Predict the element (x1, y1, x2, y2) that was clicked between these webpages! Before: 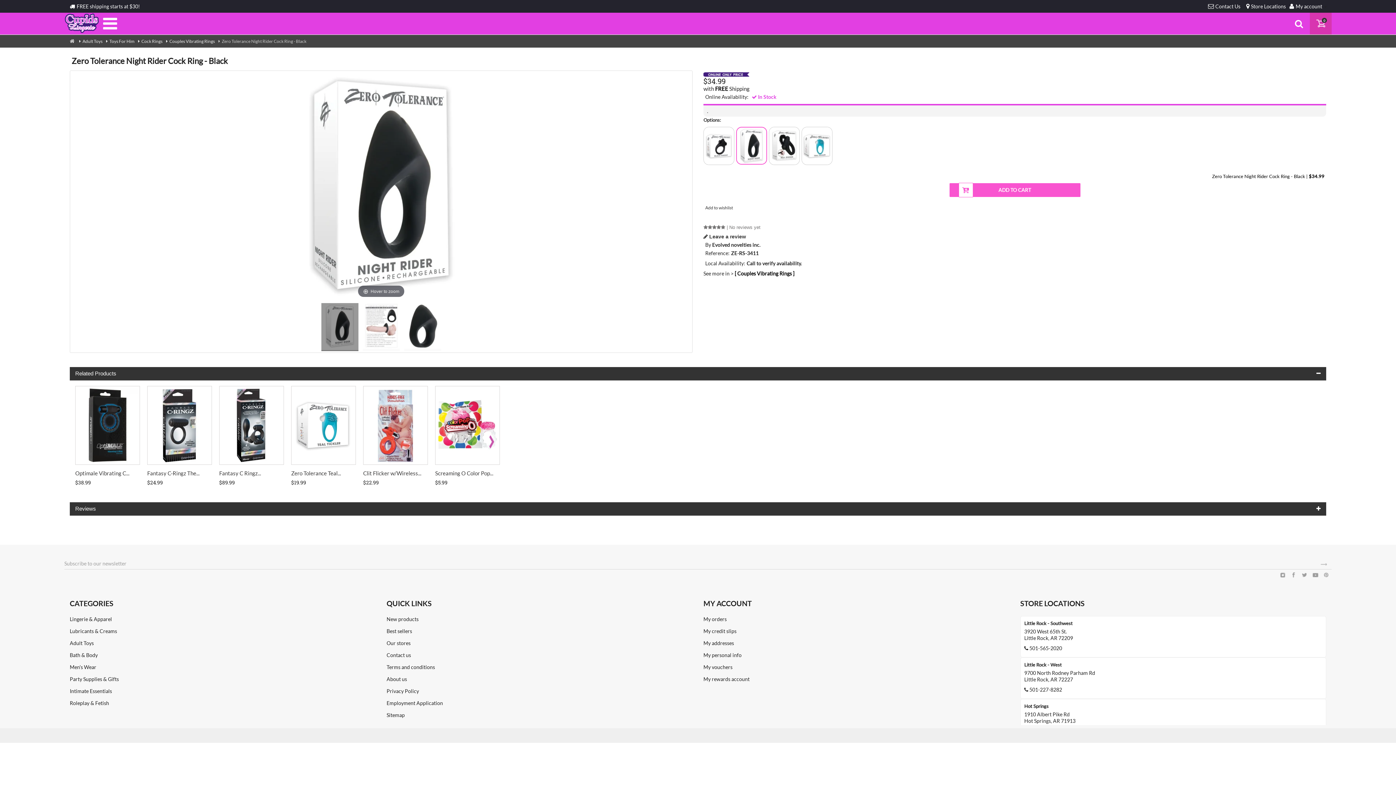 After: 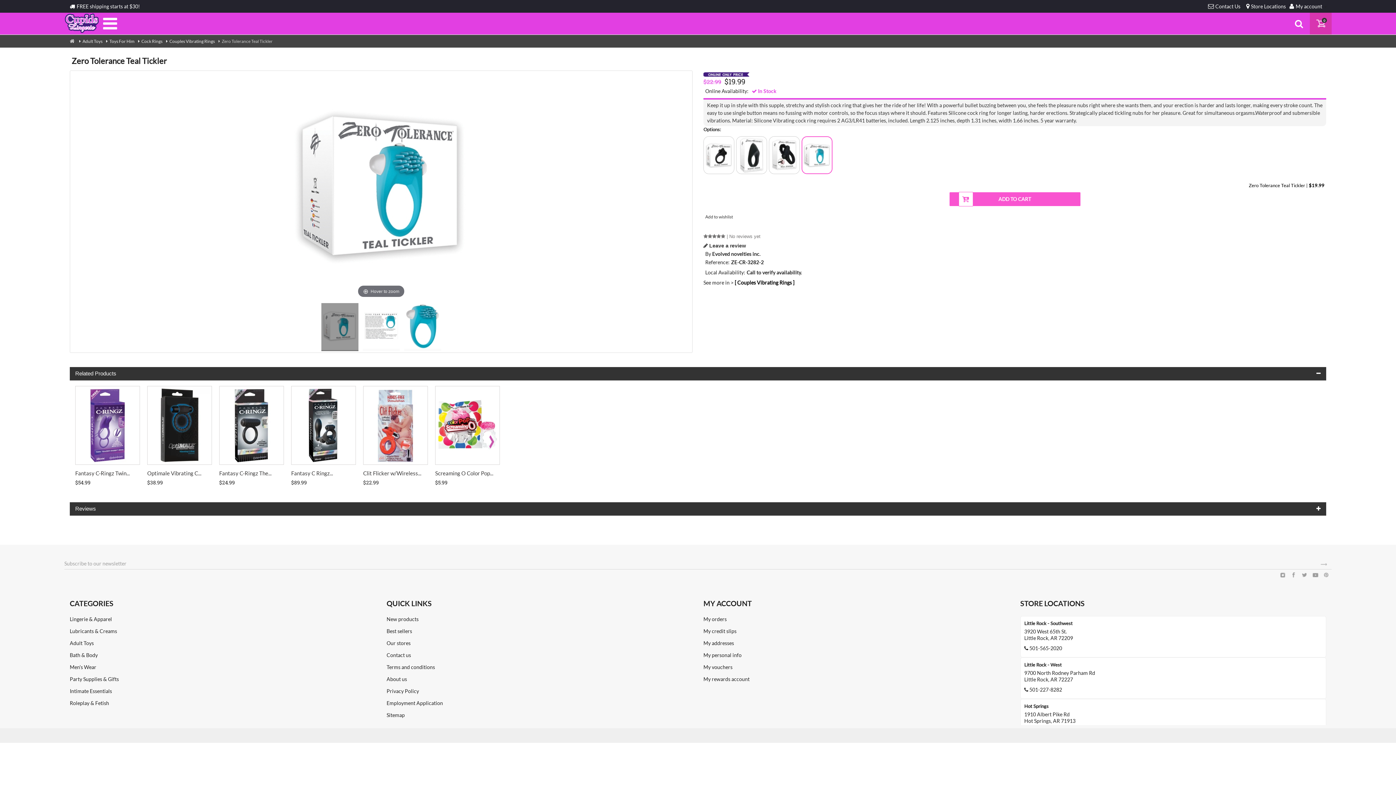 Action: bbox: (291, 470, 341, 476) label: Zero Tolerance Teal...